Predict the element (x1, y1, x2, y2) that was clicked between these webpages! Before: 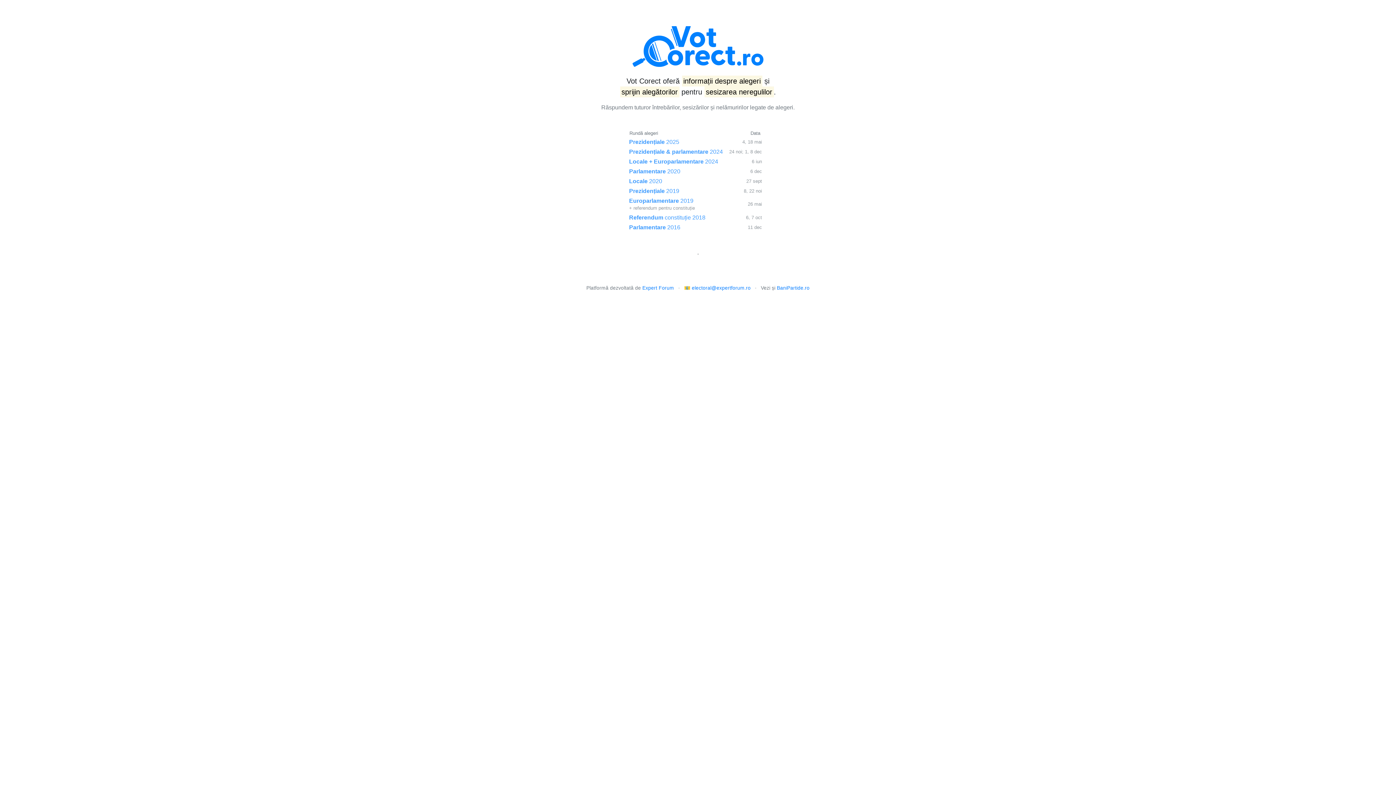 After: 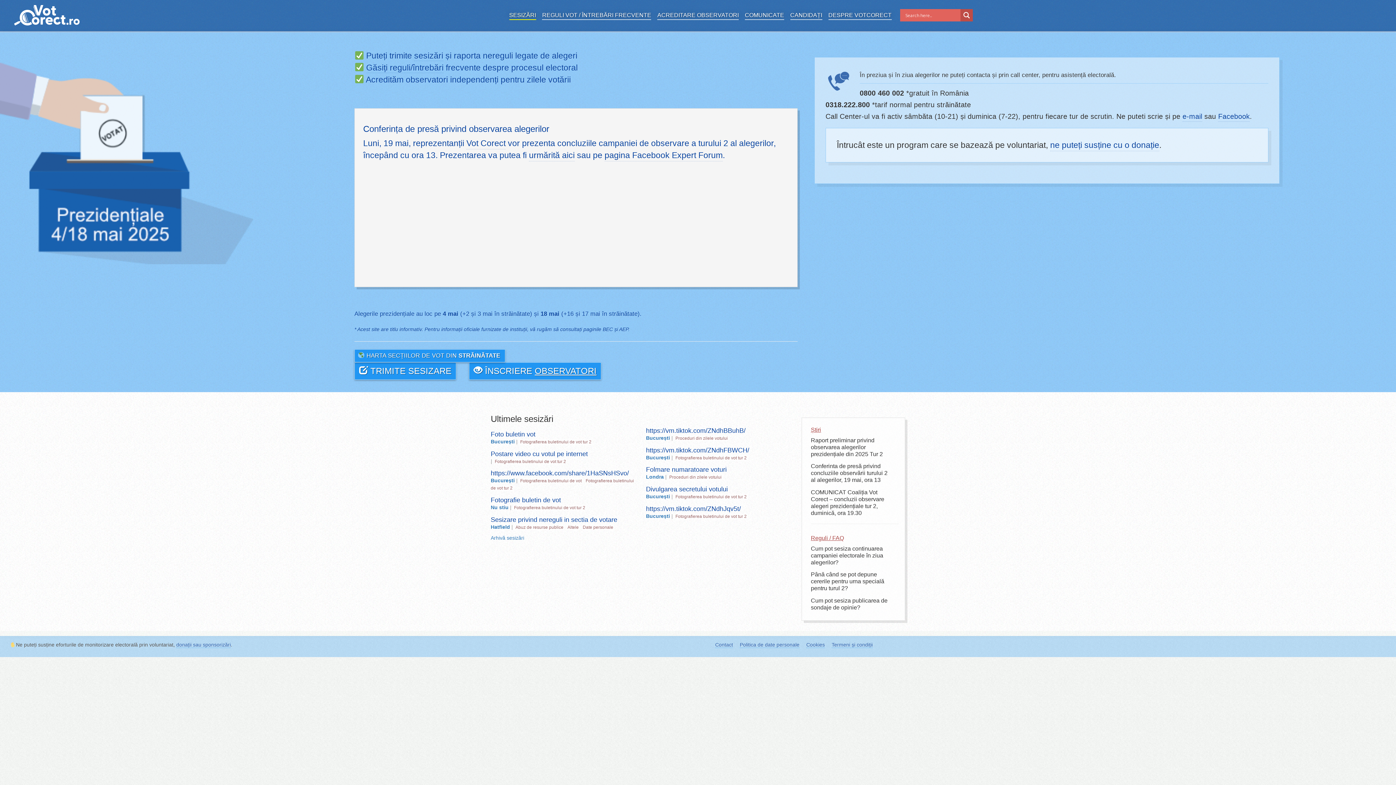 Action: bbox: (629, 138, 679, 145) label: Prezidențiale 2025